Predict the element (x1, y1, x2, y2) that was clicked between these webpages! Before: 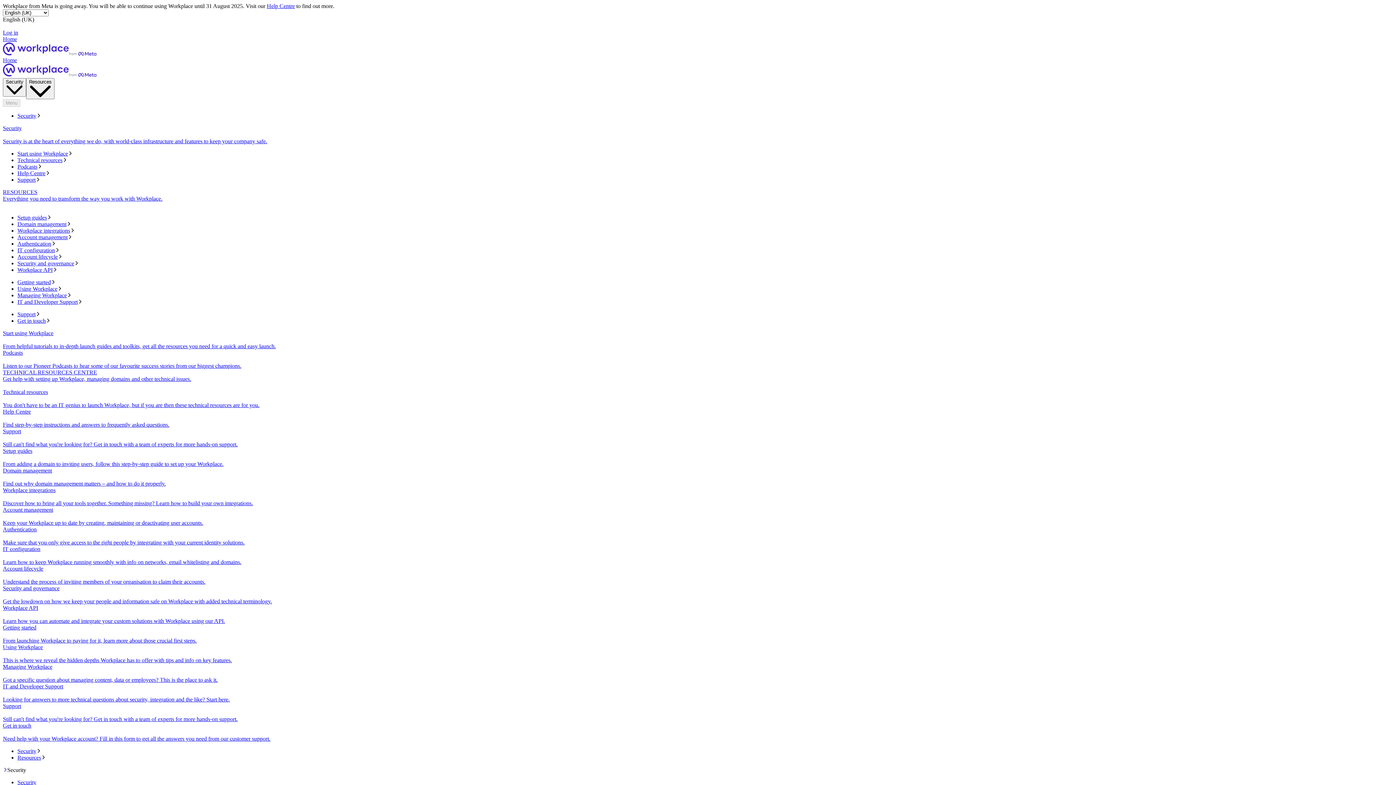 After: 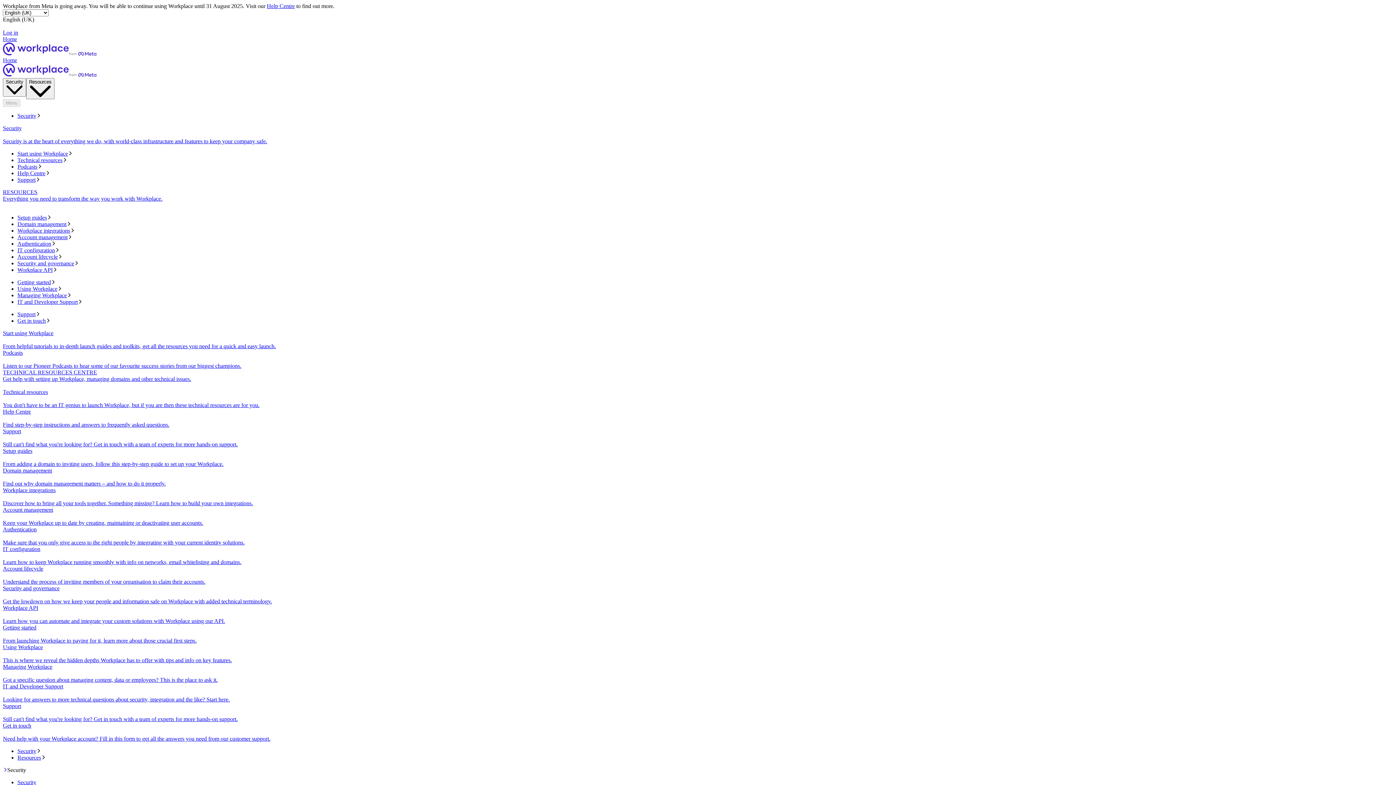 Action: label: Authentication
Make sure that you only give access to the right people by integrating with your current identity solutions. bbox: (2, 526, 1393, 546)